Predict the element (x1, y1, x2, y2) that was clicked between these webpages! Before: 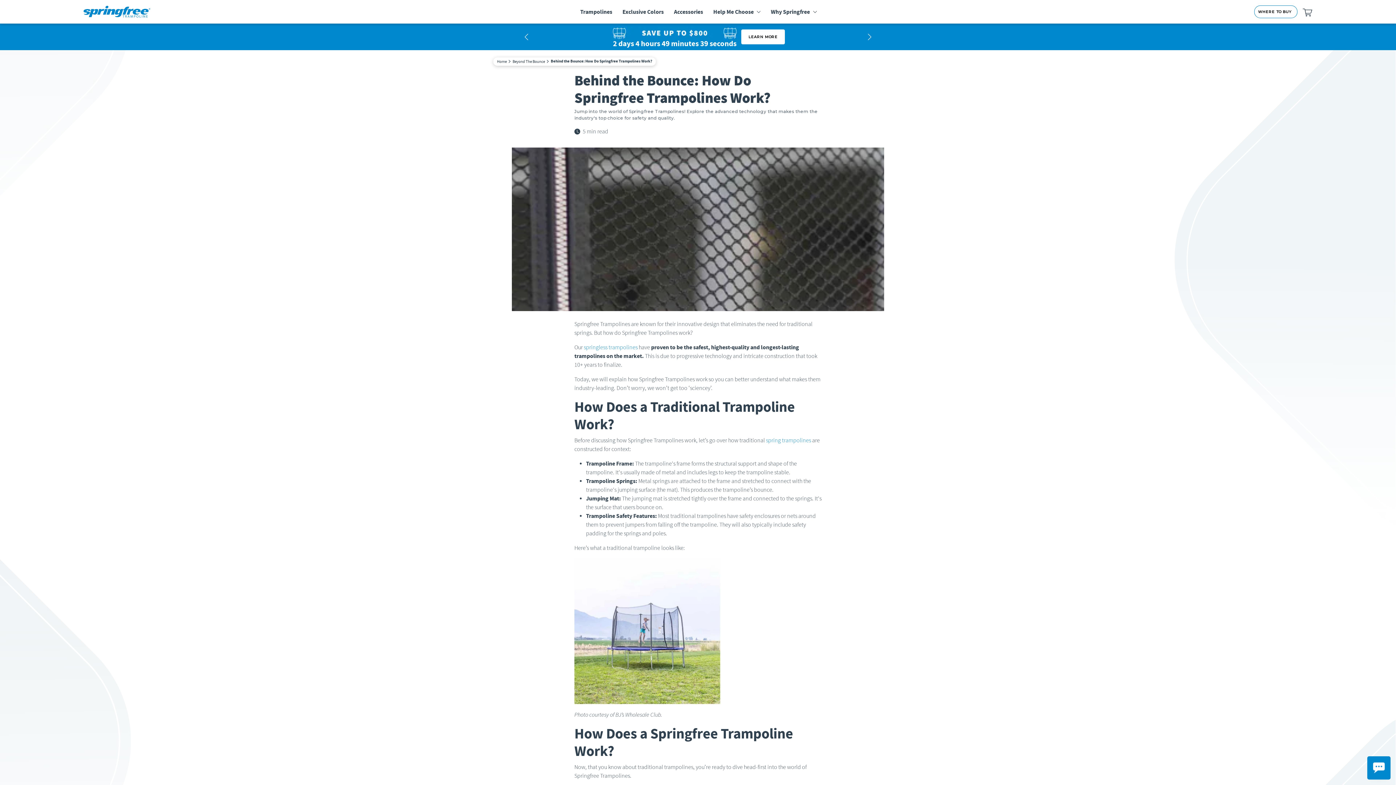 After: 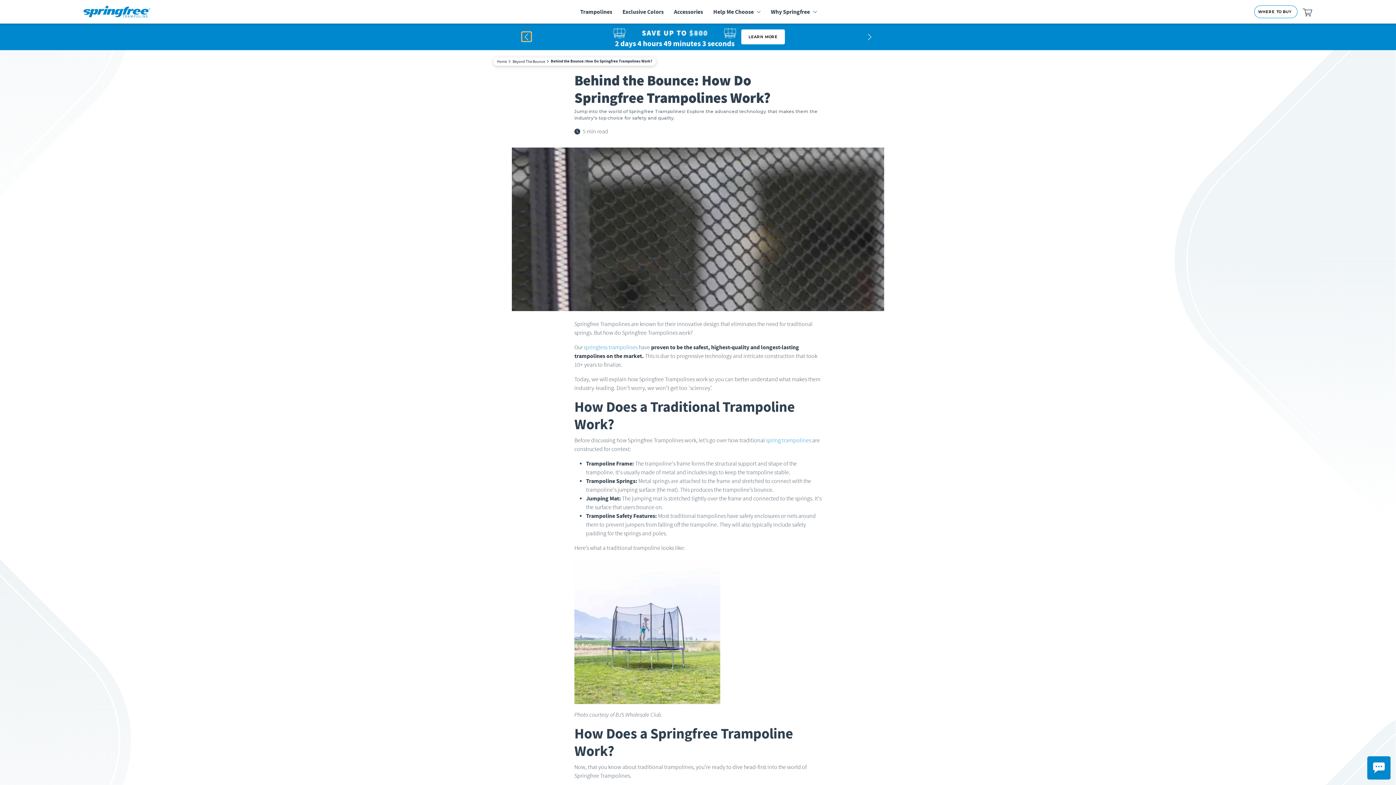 Action: label: Previous slide bbox: (522, 32, 531, 41)